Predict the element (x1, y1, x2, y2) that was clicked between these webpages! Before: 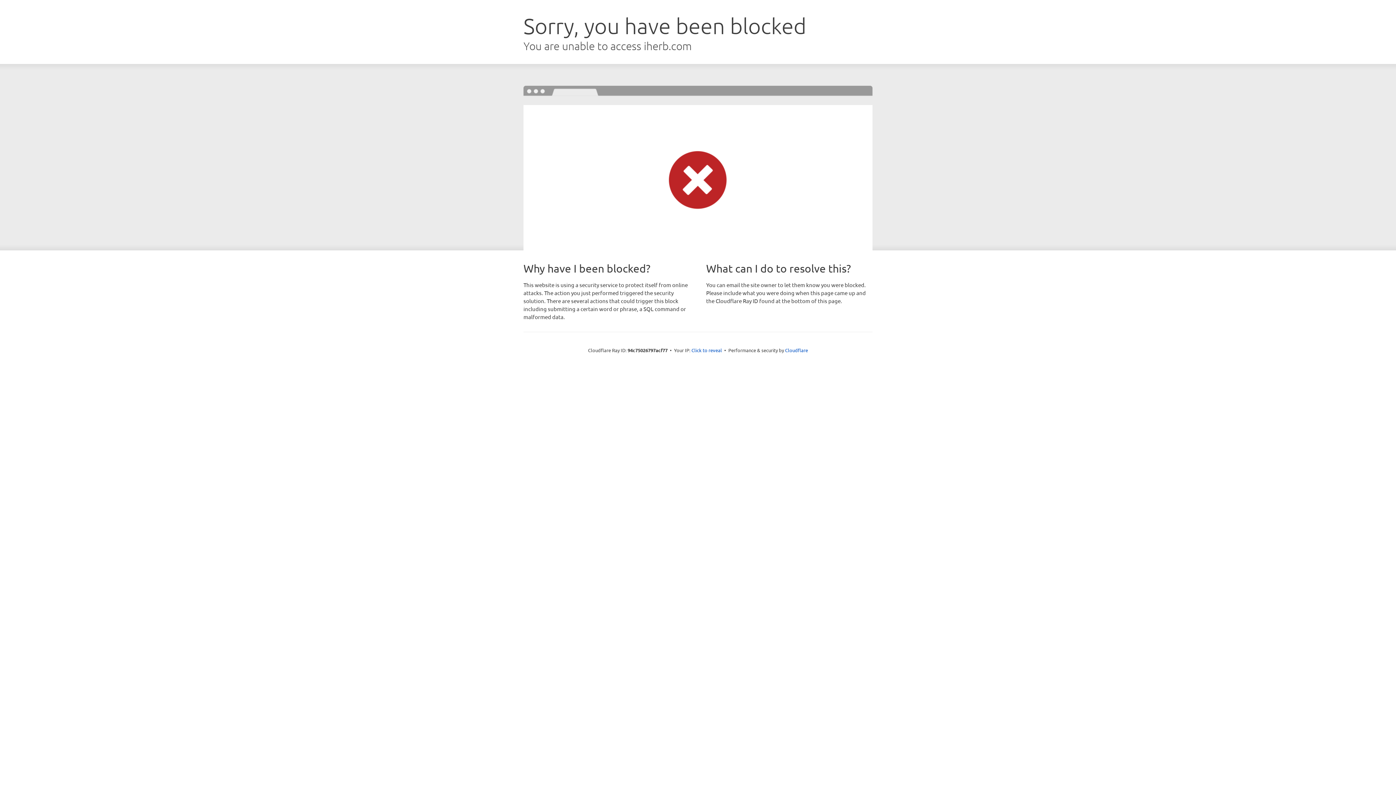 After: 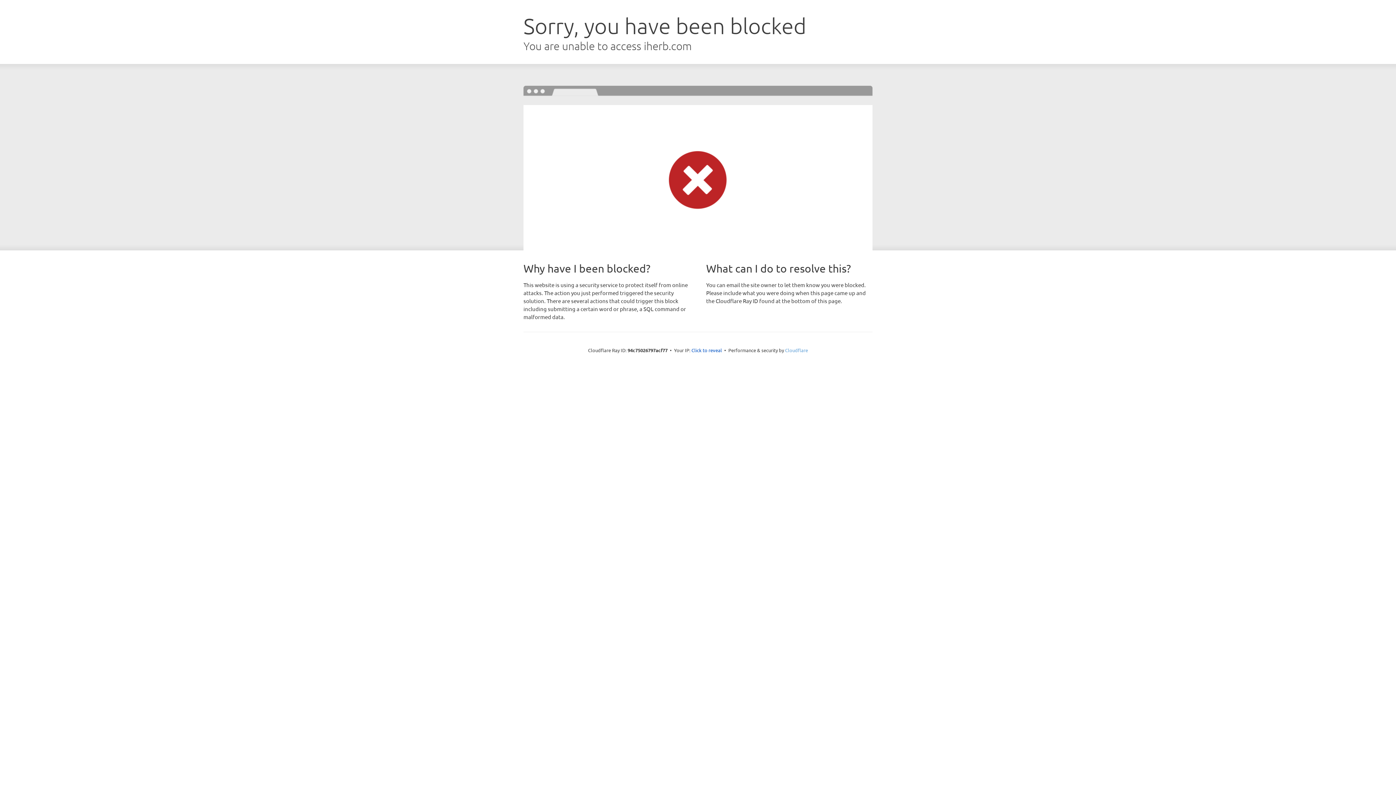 Action: label: Cloudflare bbox: (785, 347, 808, 353)